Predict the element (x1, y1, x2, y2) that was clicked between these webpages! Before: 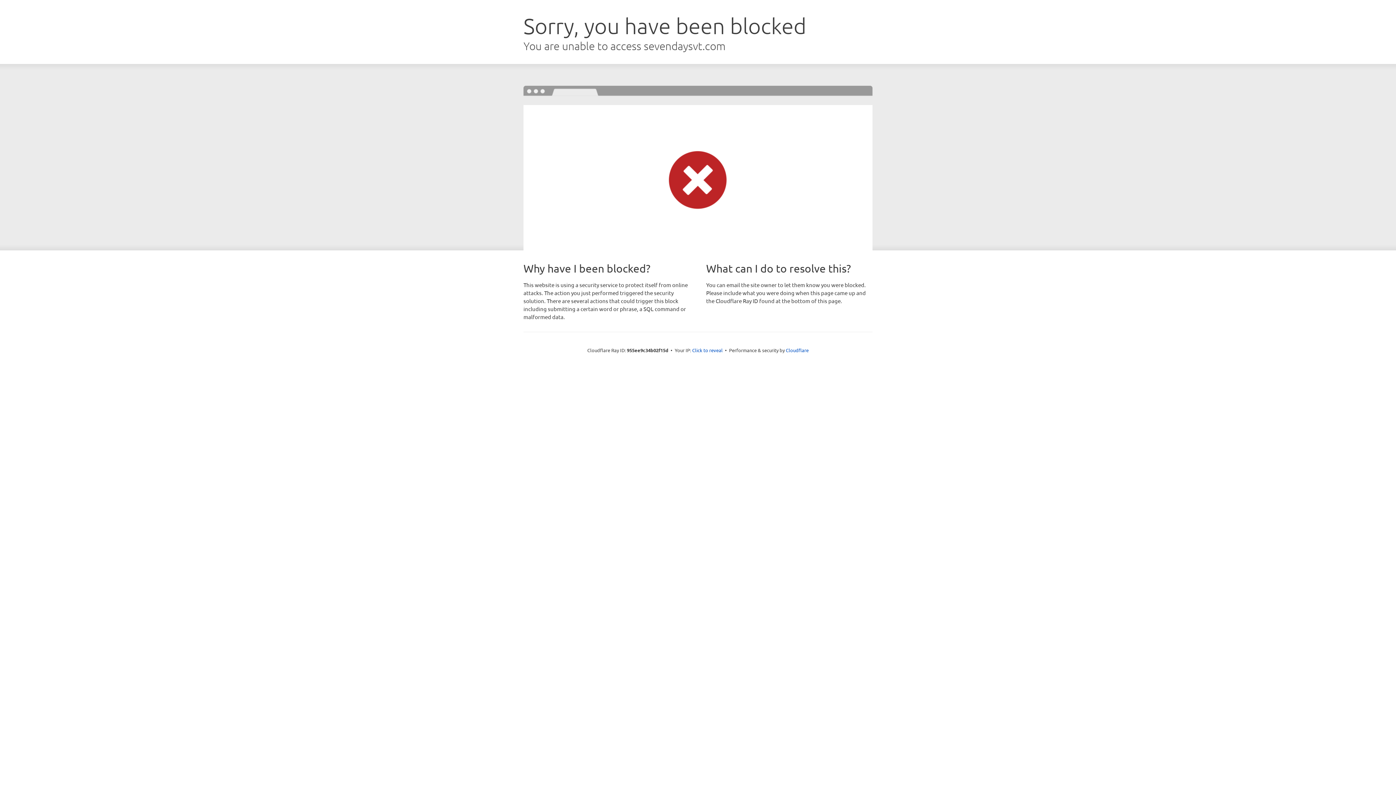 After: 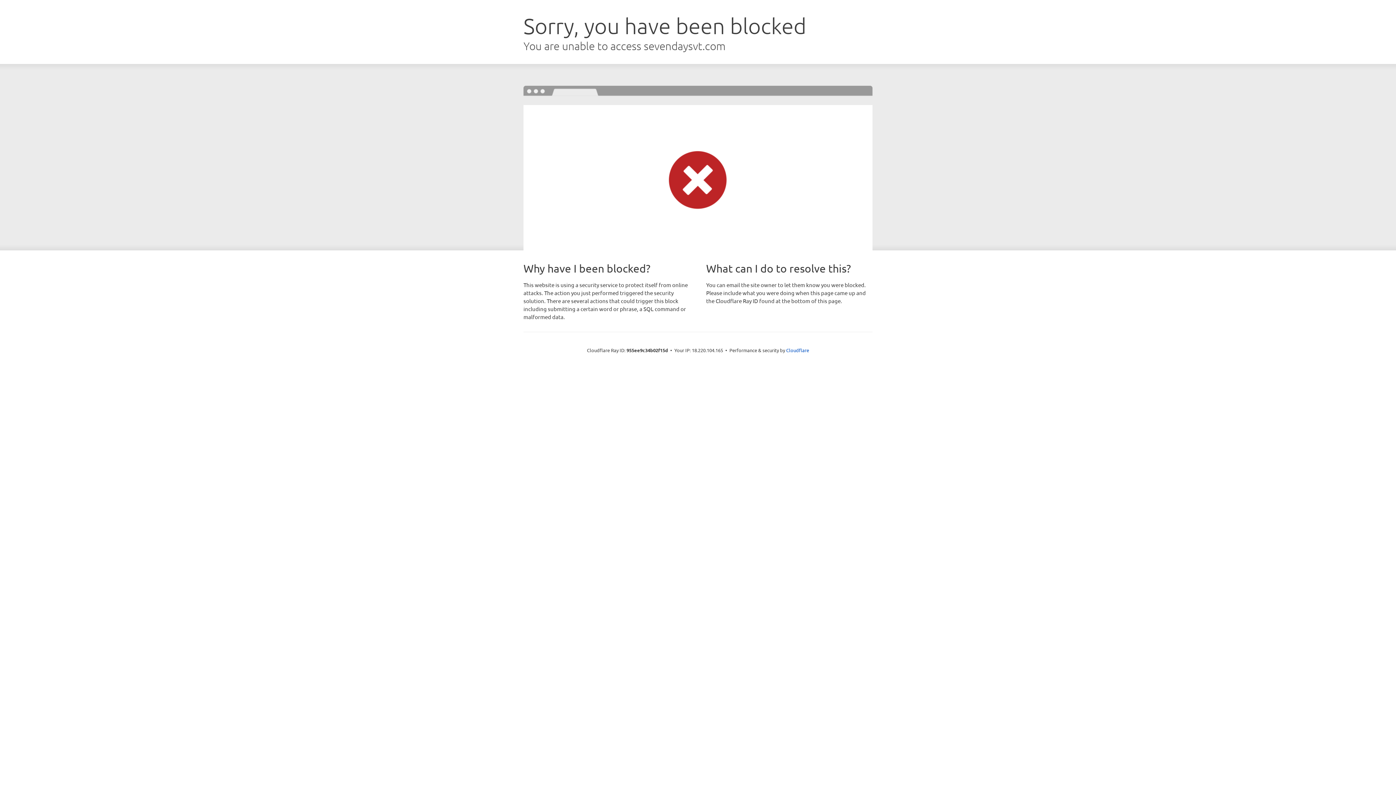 Action: label: Click to reveal bbox: (692, 346, 722, 353)